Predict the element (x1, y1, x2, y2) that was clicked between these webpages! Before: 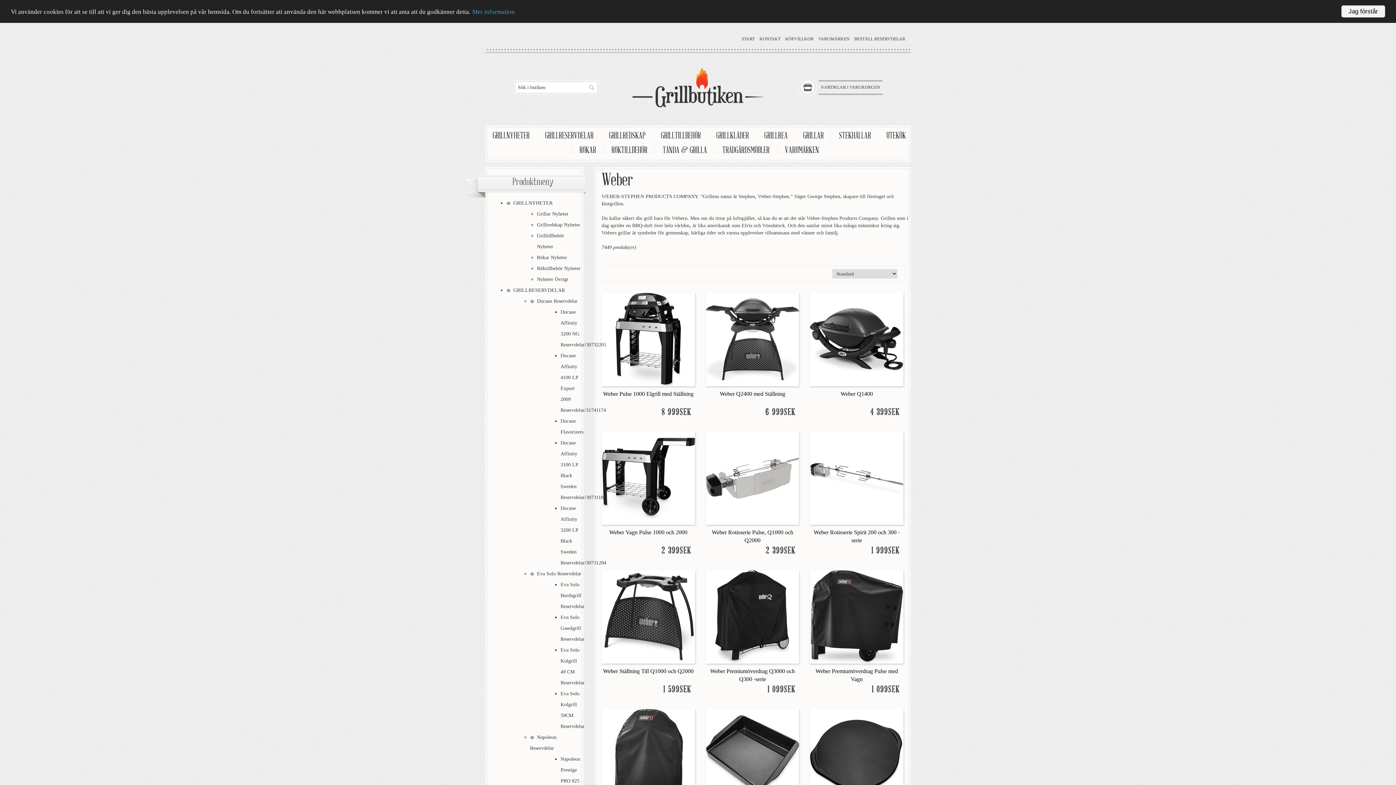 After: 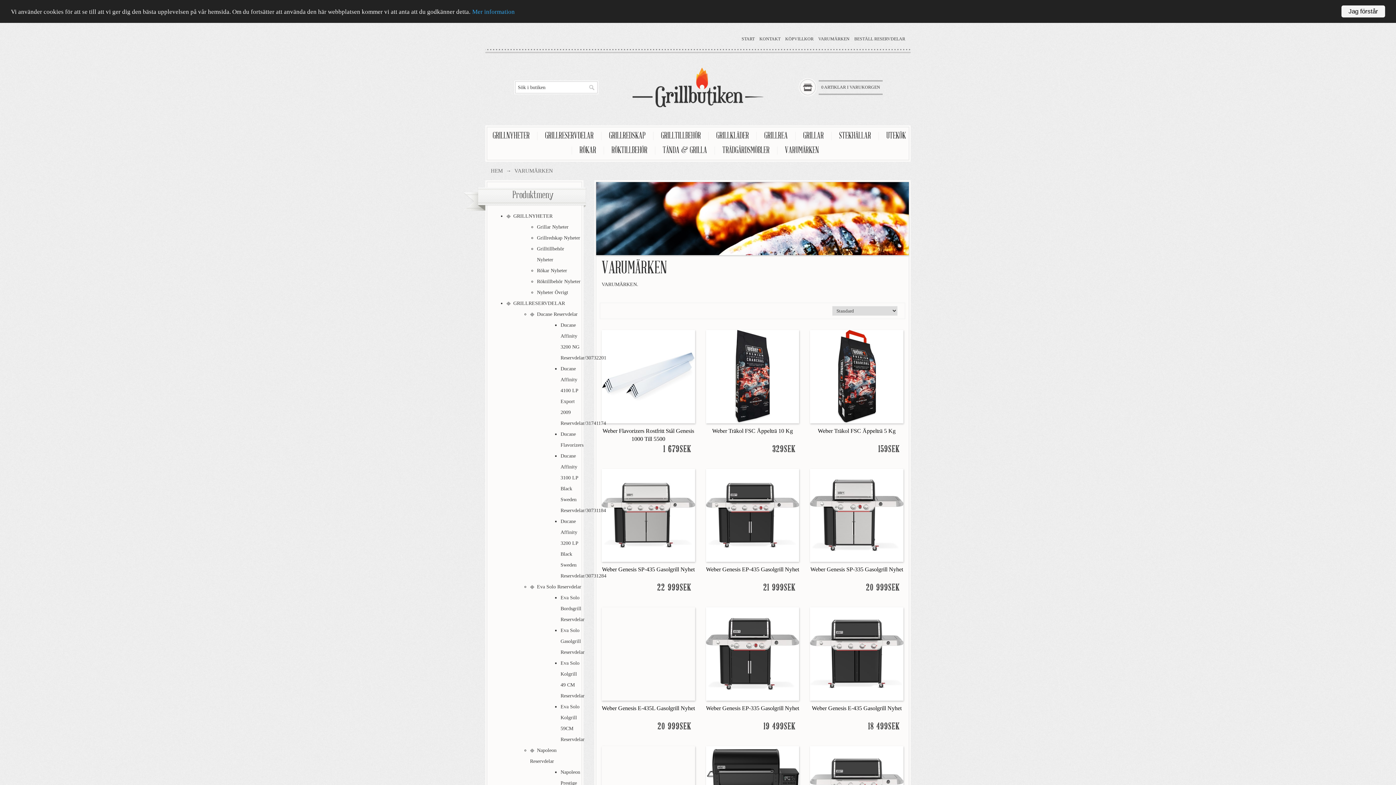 Action: bbox: (779, 146, 824, 155) label: VARUMÄRKEN